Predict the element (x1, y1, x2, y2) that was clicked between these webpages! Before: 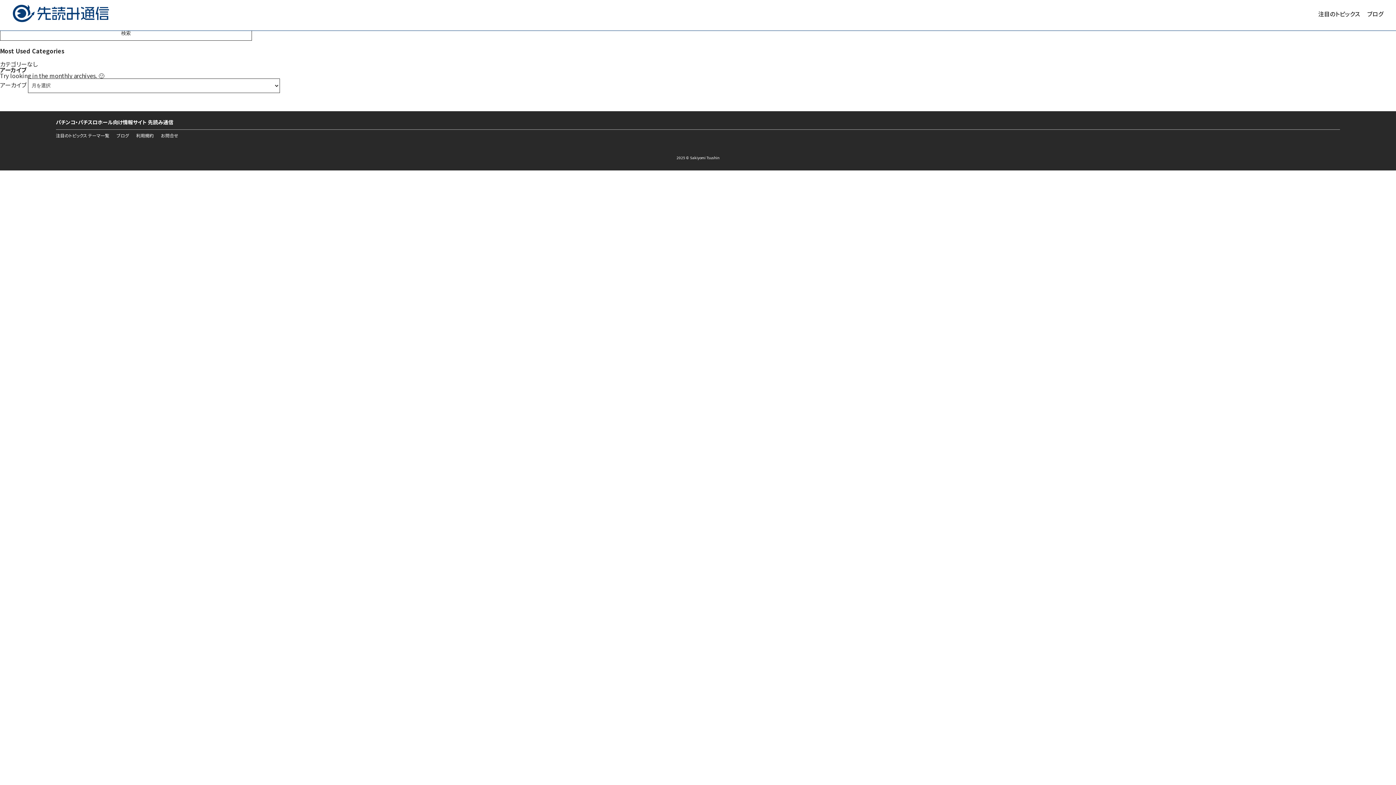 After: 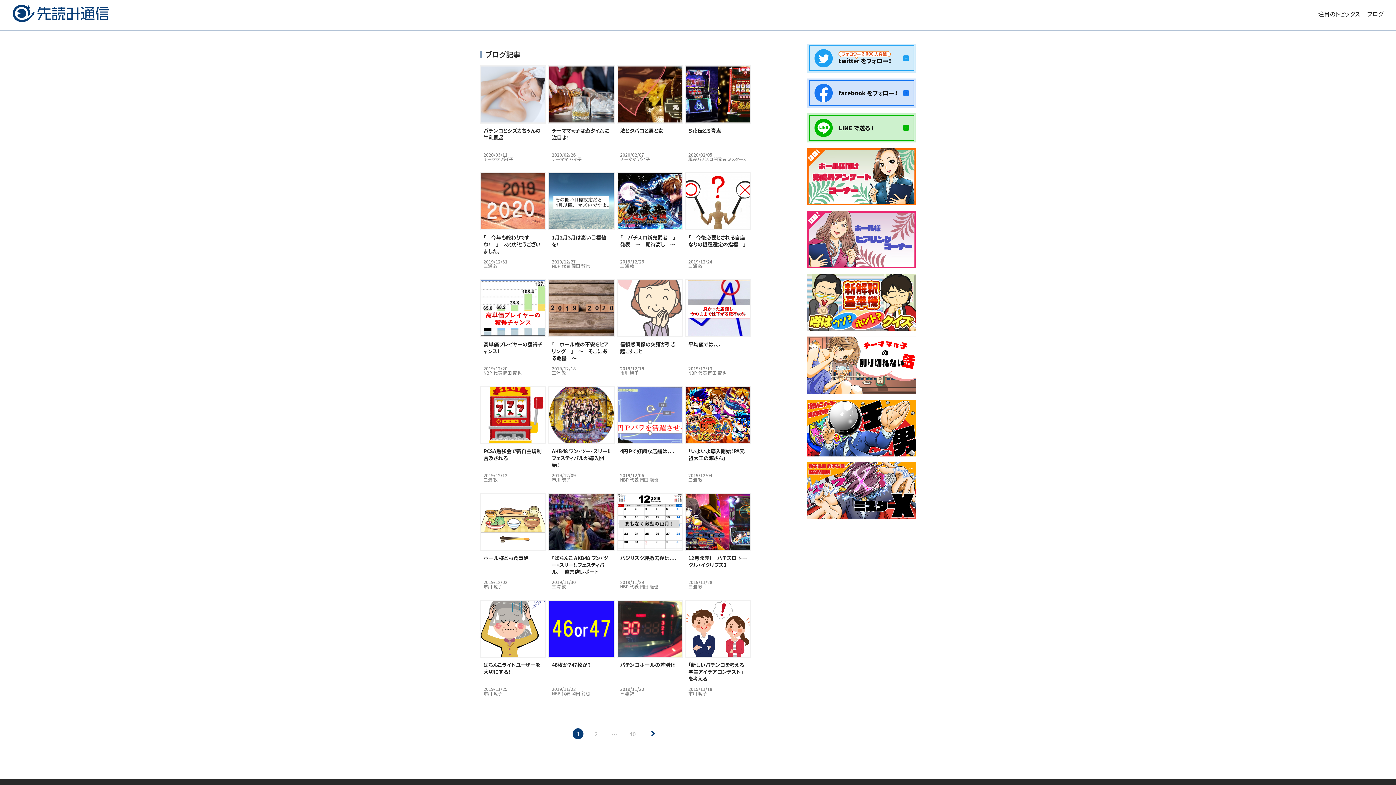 Action: label: ブログ bbox: (1367, 10, 1383, 16)